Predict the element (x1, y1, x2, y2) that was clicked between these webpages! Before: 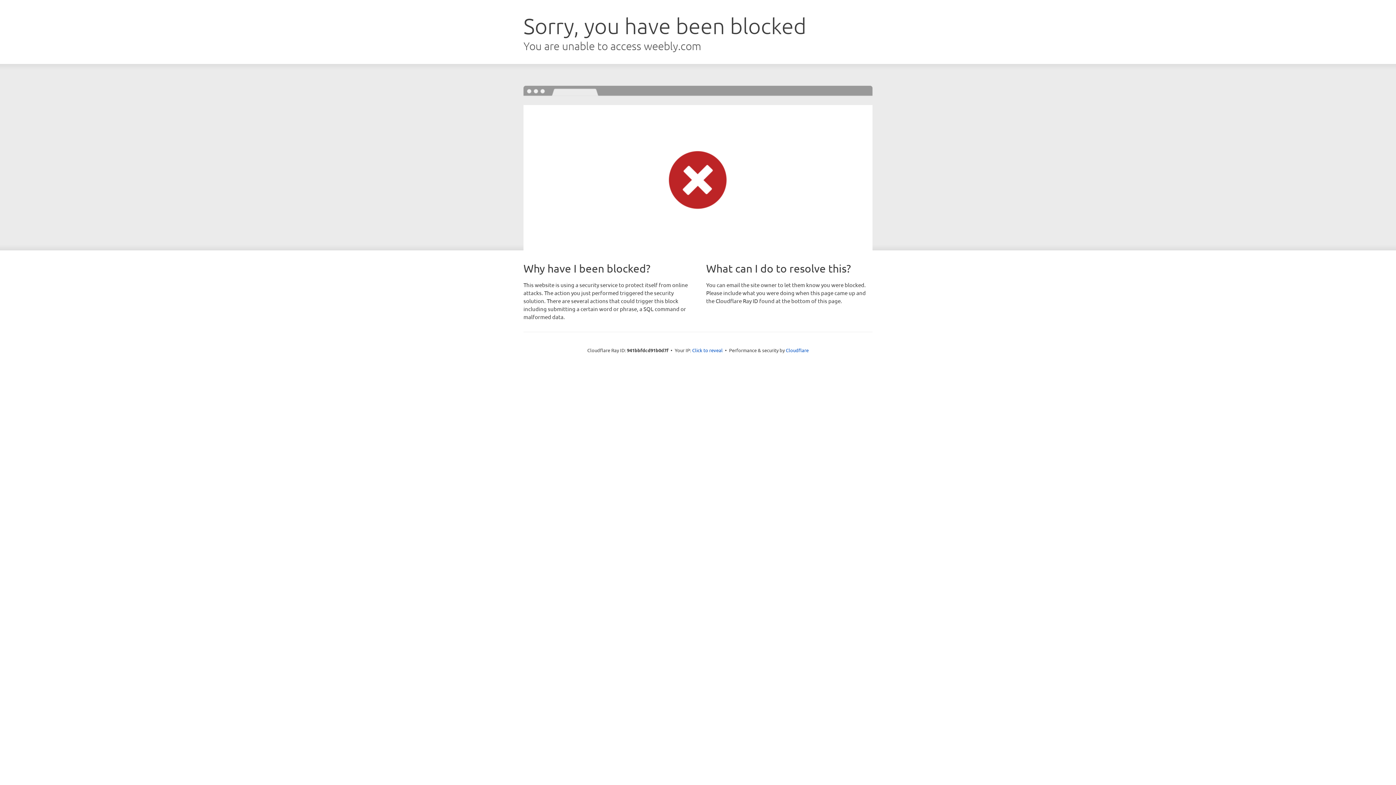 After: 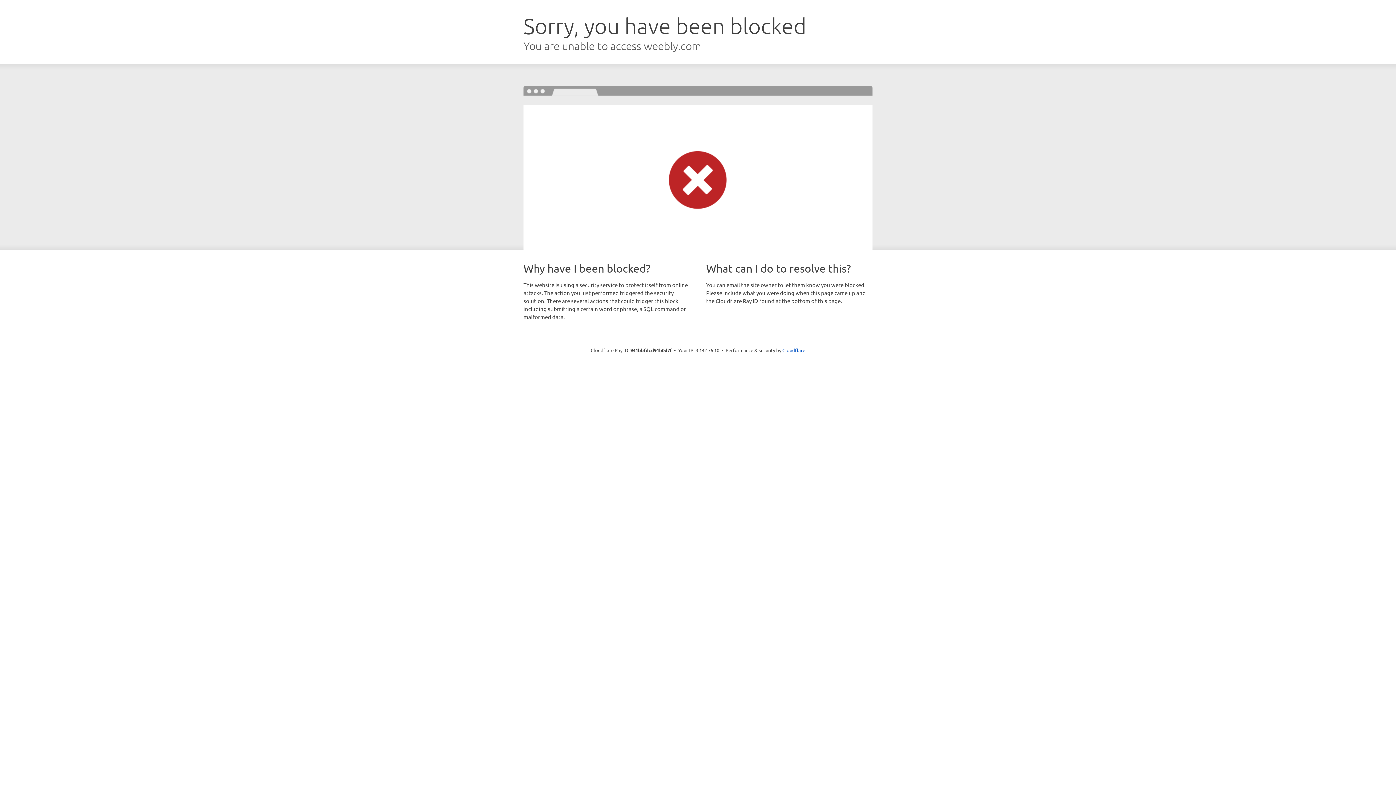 Action: bbox: (692, 346, 722, 353) label: Click to reveal